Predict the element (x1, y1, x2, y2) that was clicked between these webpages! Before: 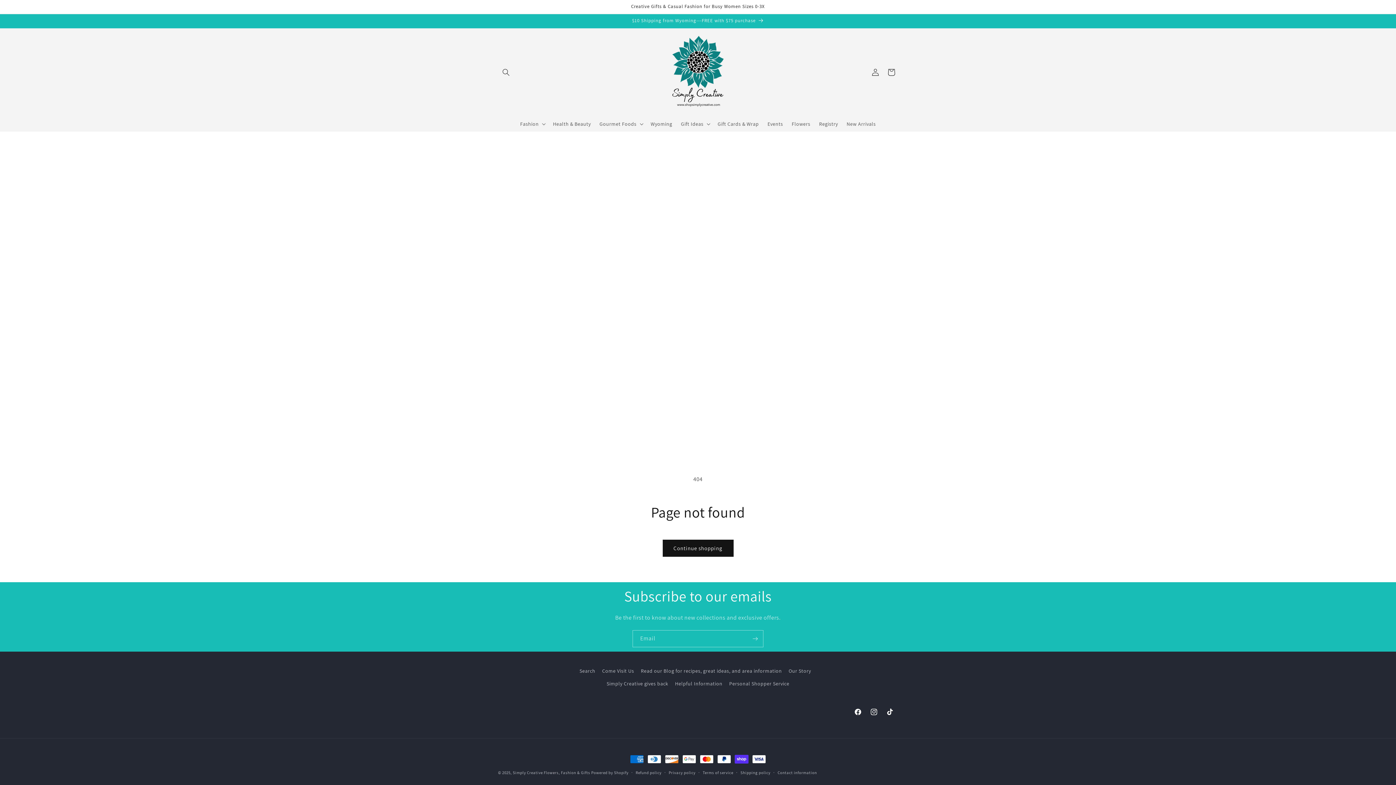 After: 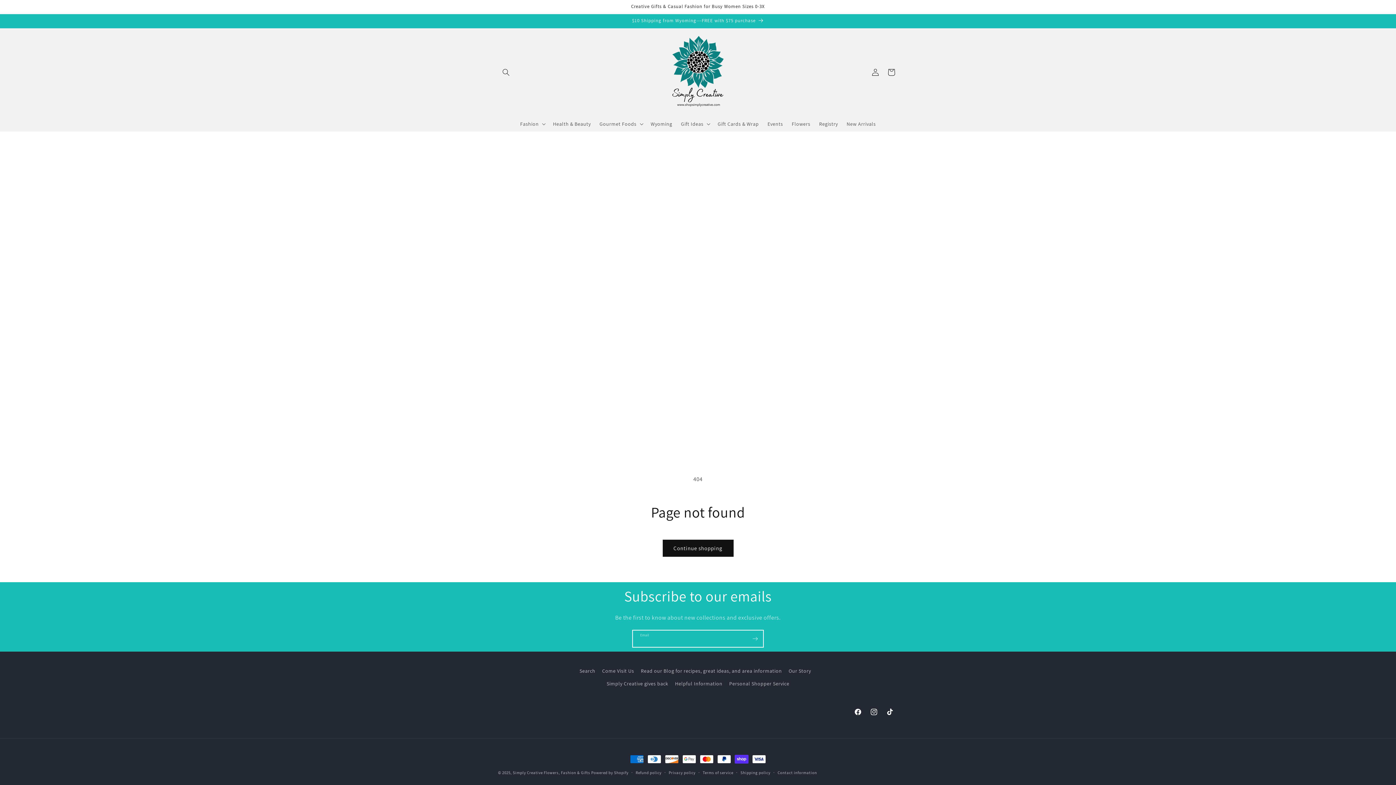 Action: bbox: (747, 630, 763, 647) label: Subscribe